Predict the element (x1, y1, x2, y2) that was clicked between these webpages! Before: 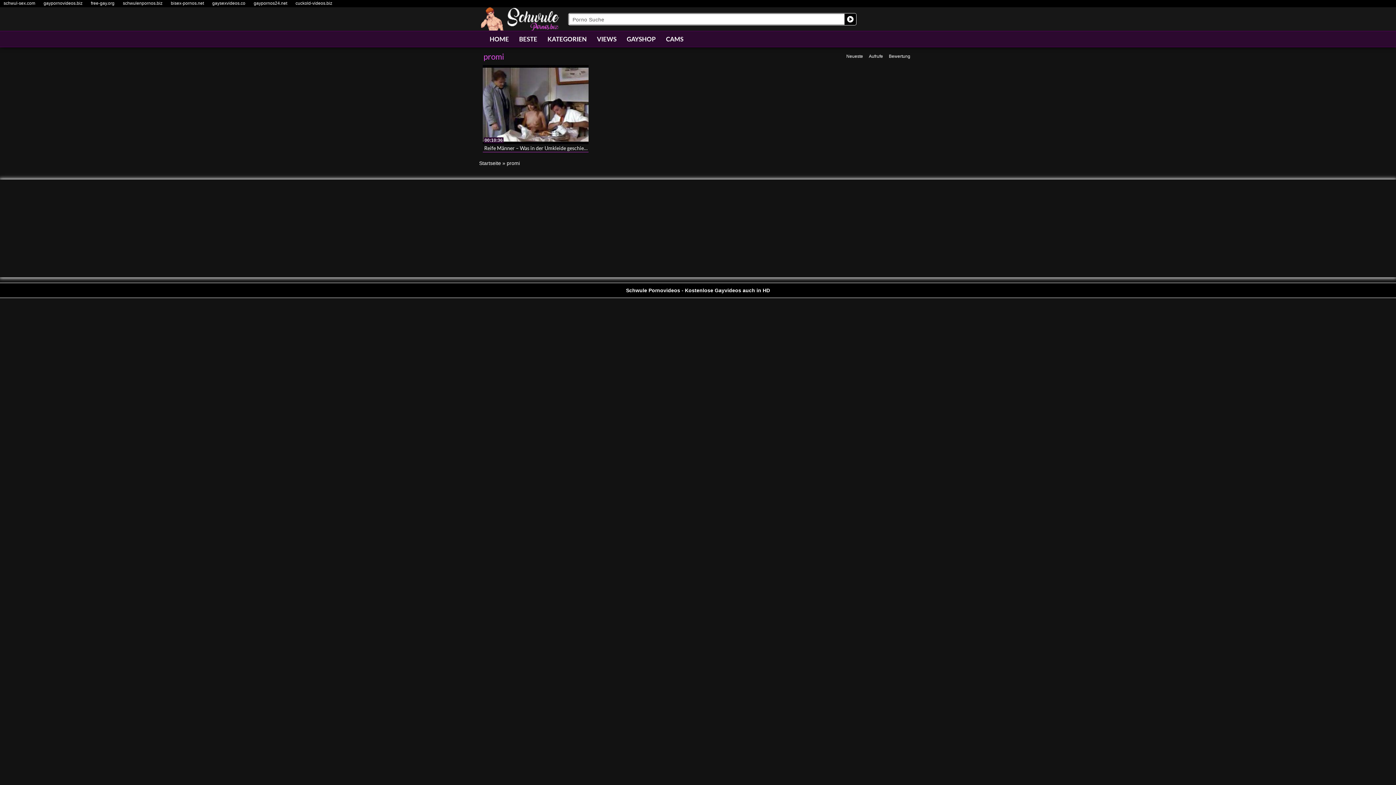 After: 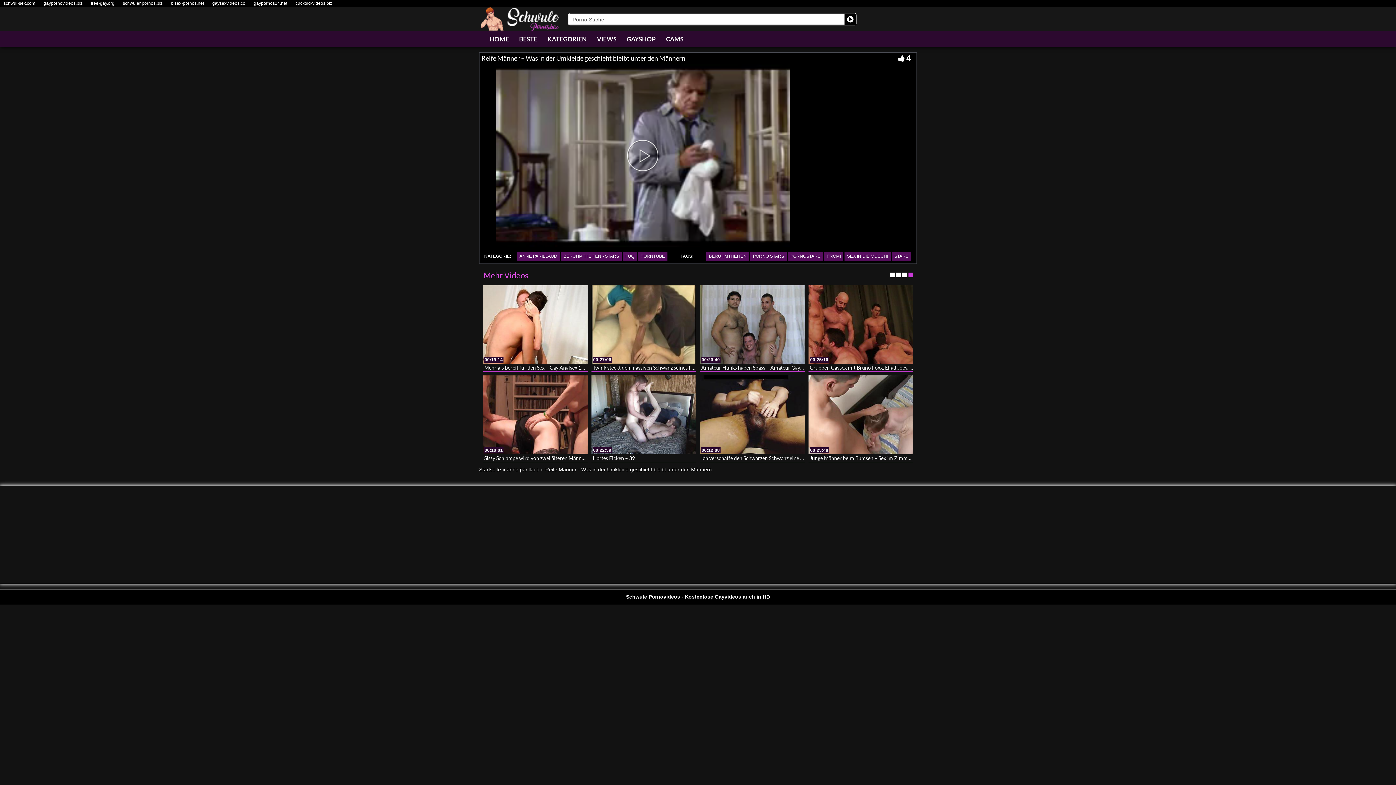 Action: bbox: (482, 65, 588, 144)